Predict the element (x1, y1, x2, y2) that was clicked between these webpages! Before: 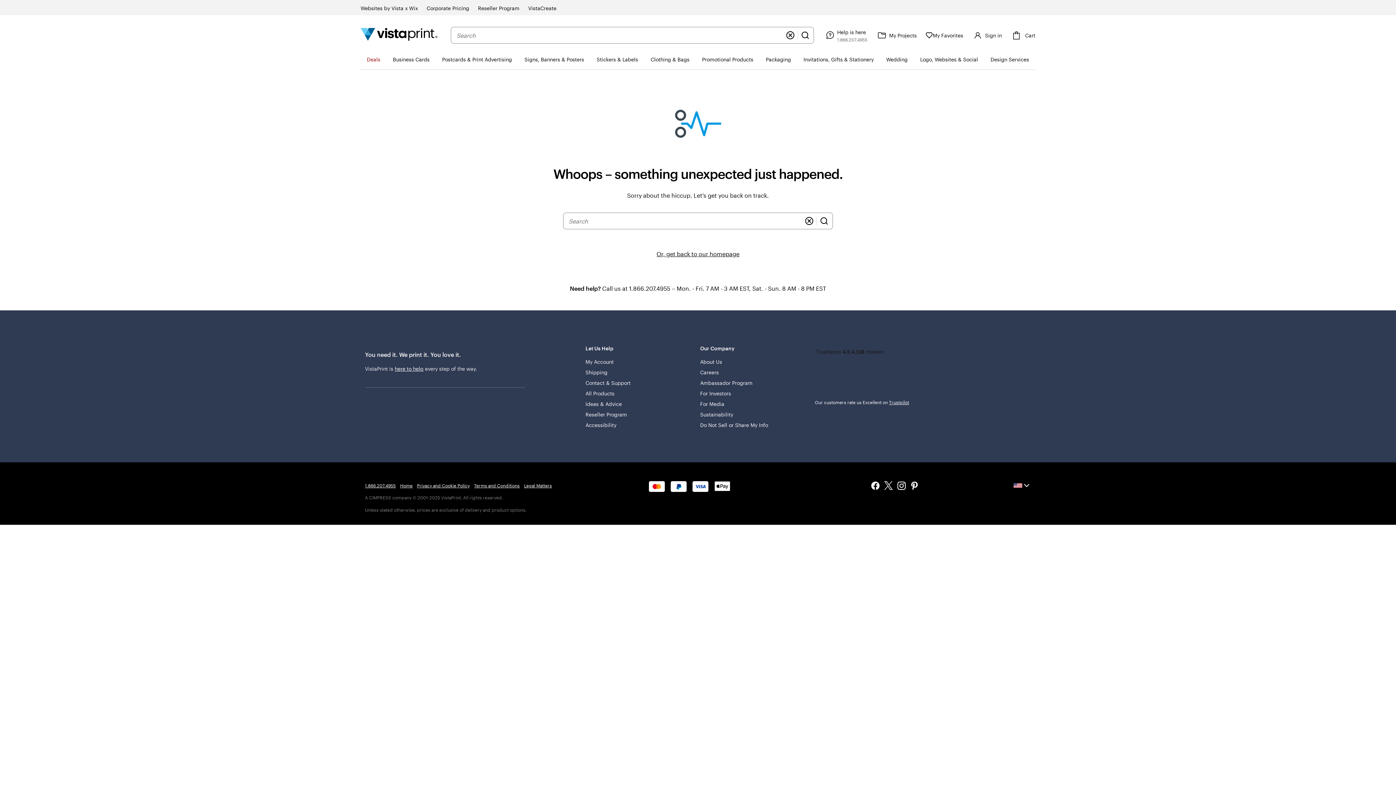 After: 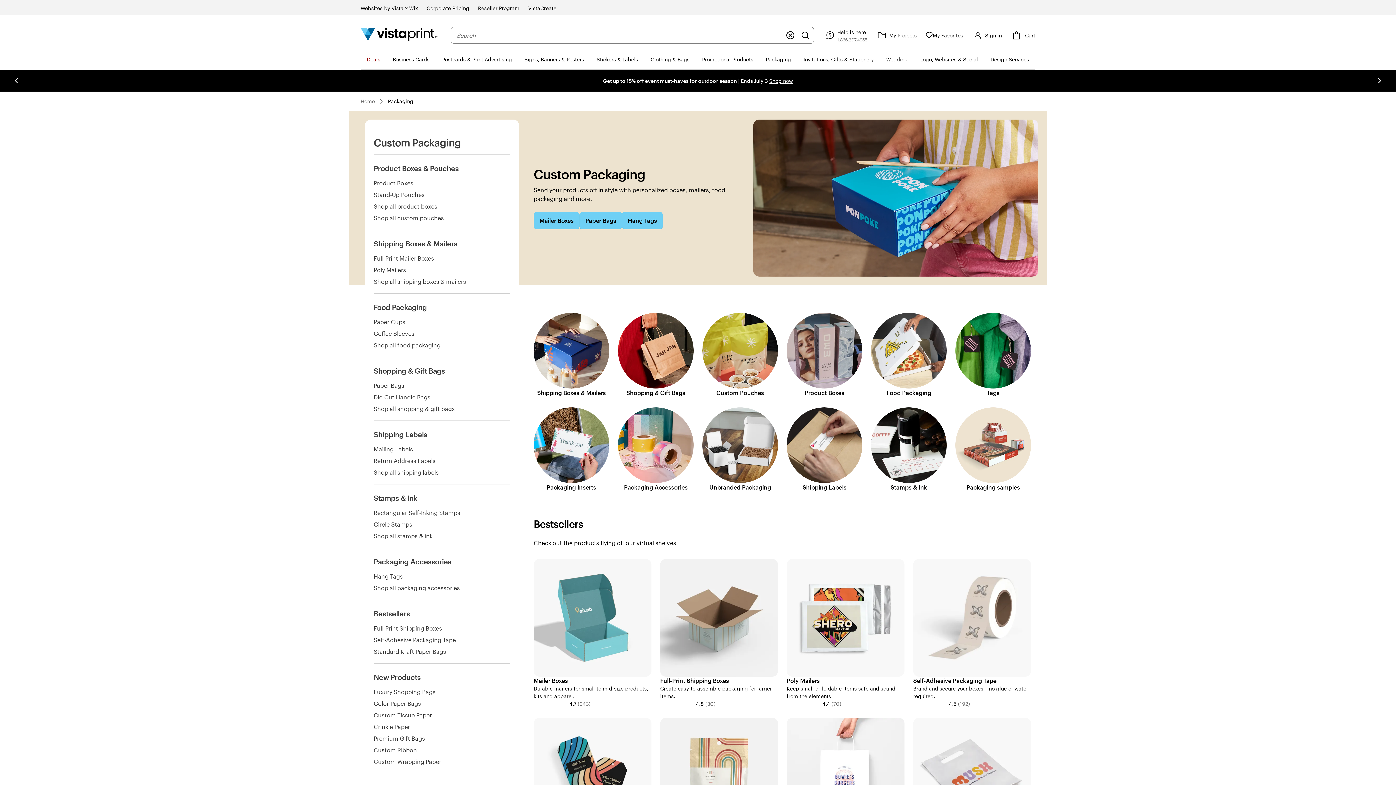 Action: bbox: (759, 49, 797, 69) label: Packaging